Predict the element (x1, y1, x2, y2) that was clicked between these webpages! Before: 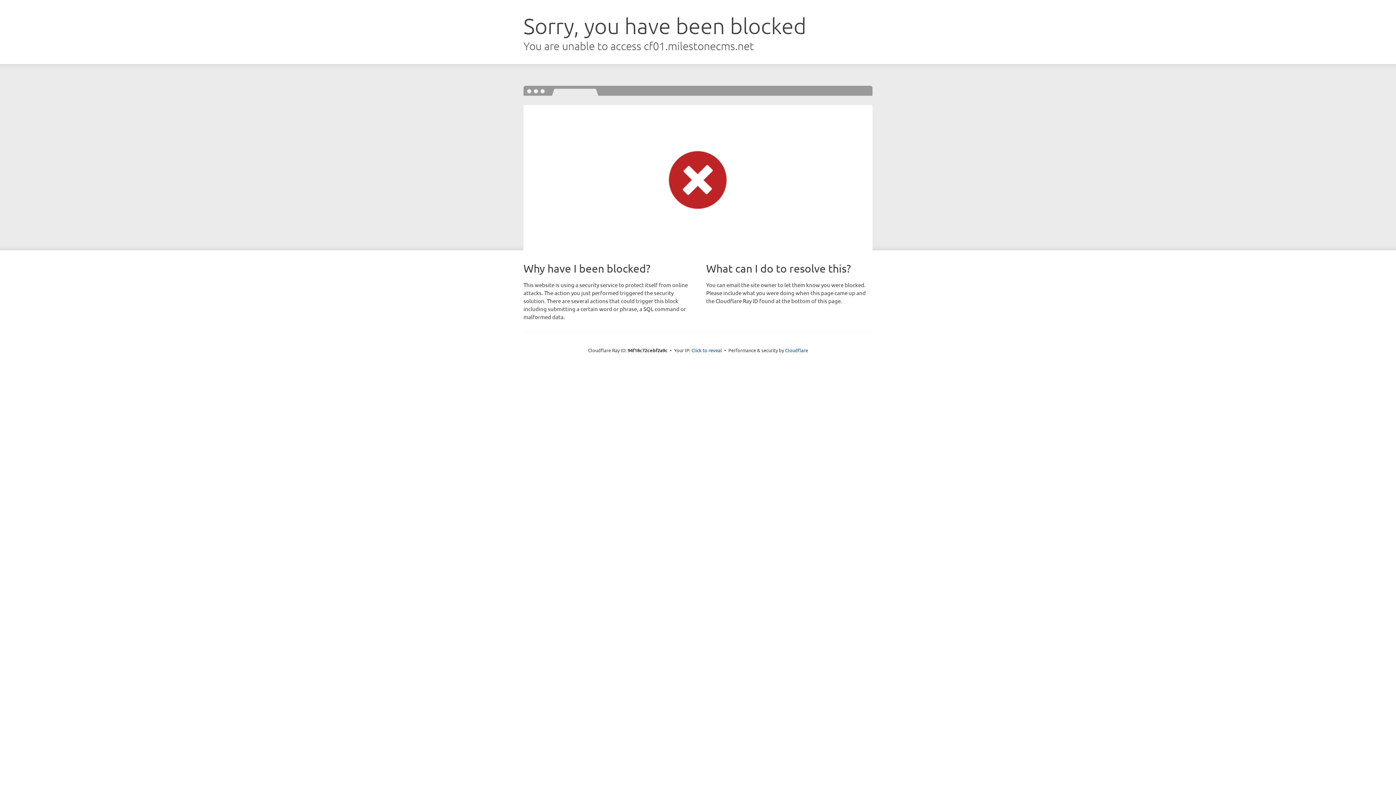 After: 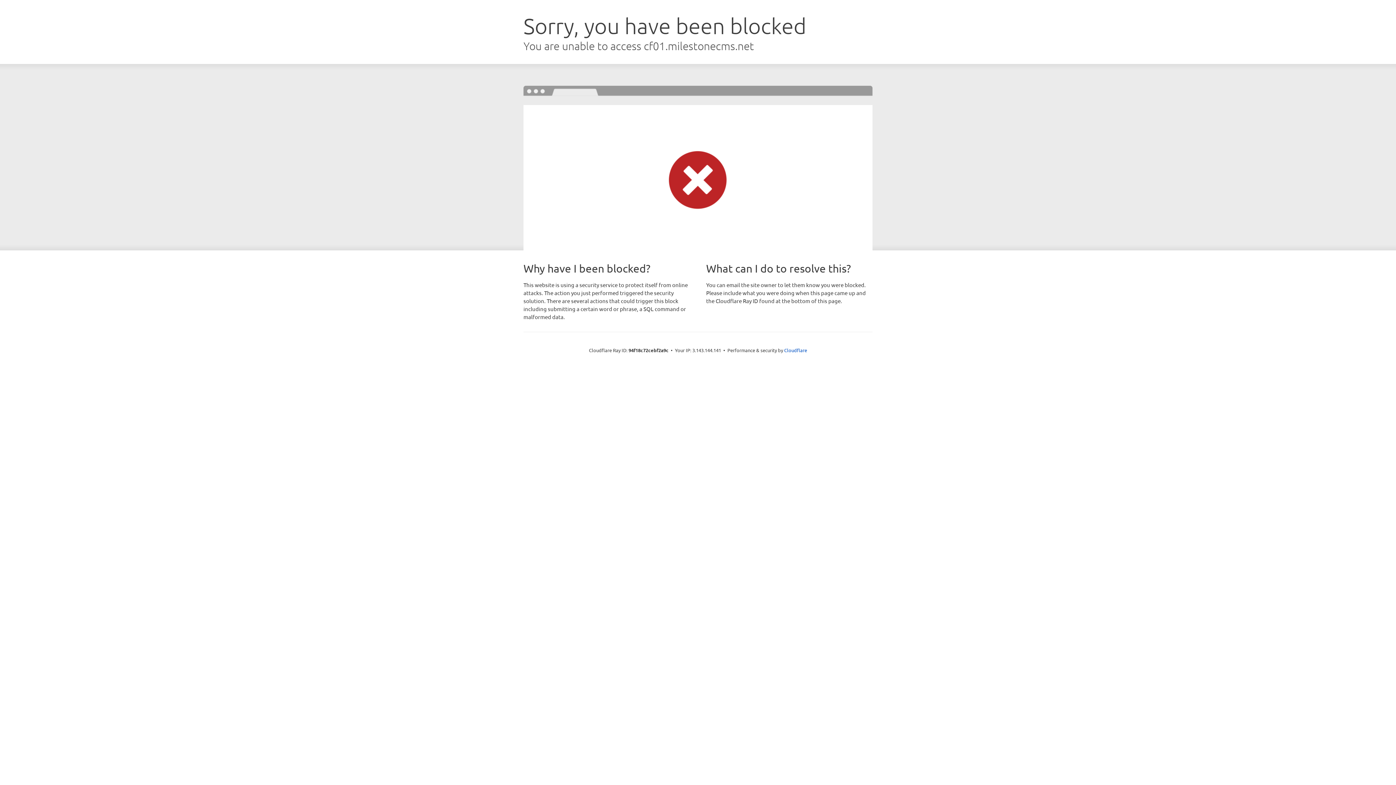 Action: bbox: (691, 346, 722, 353) label: Click to reveal